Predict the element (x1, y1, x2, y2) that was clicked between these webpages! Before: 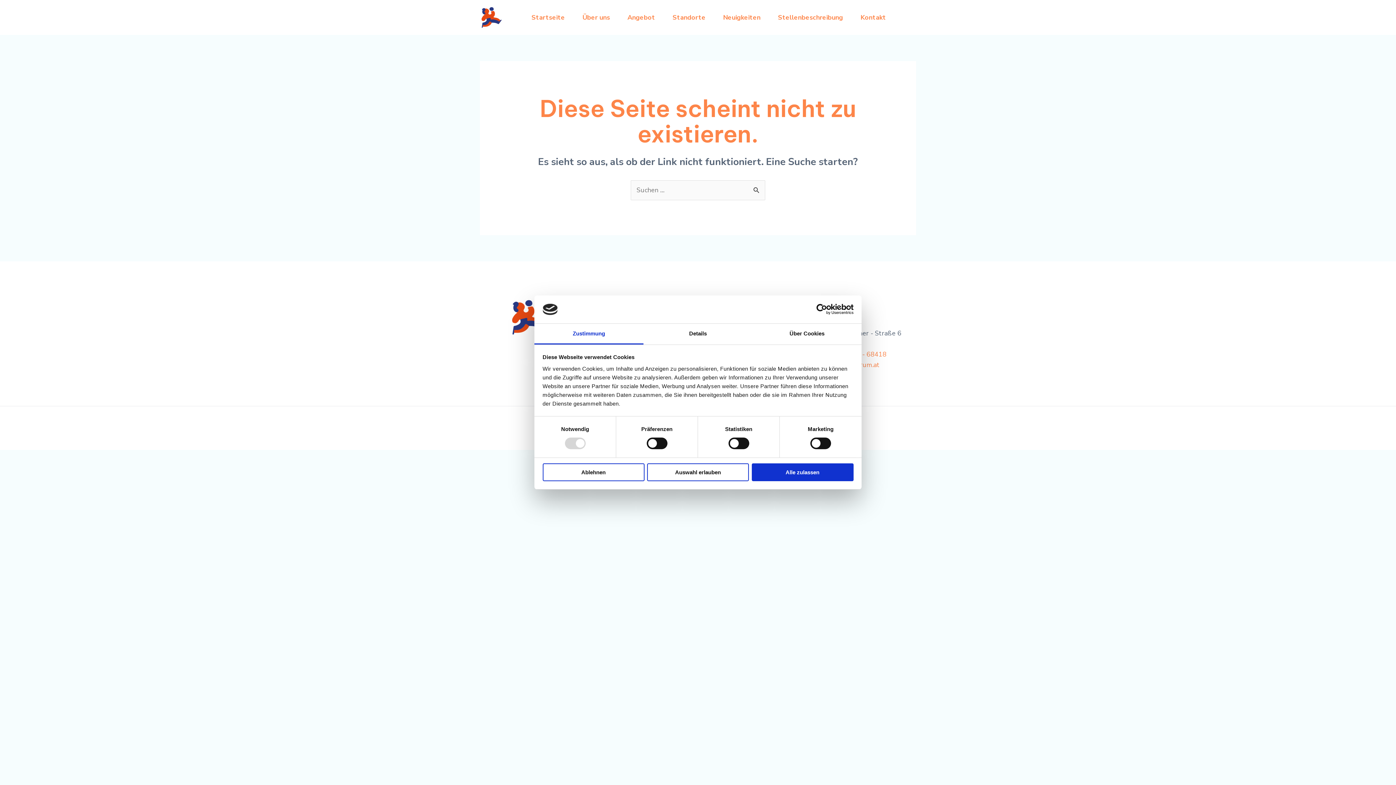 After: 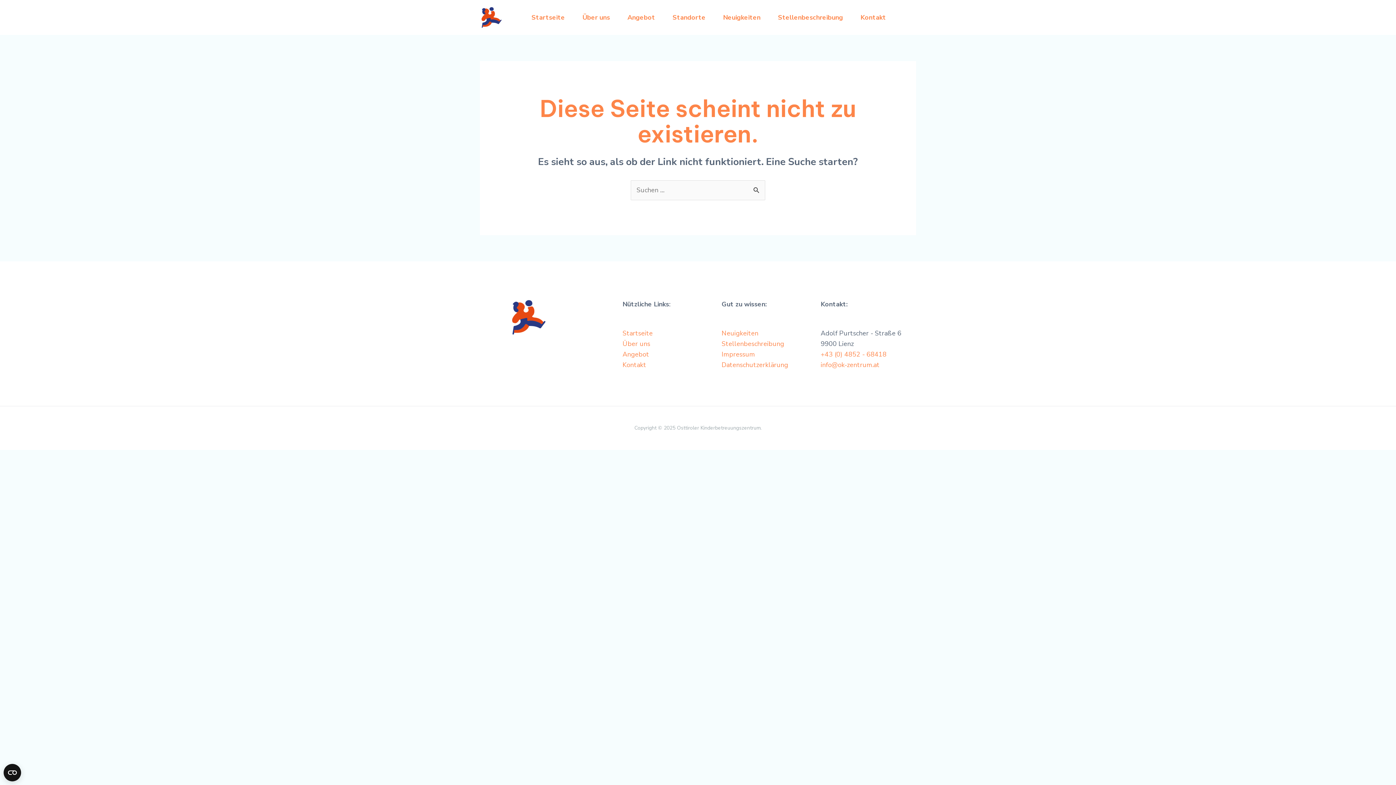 Action: label: Auswahl erlauben bbox: (647, 463, 749, 481)